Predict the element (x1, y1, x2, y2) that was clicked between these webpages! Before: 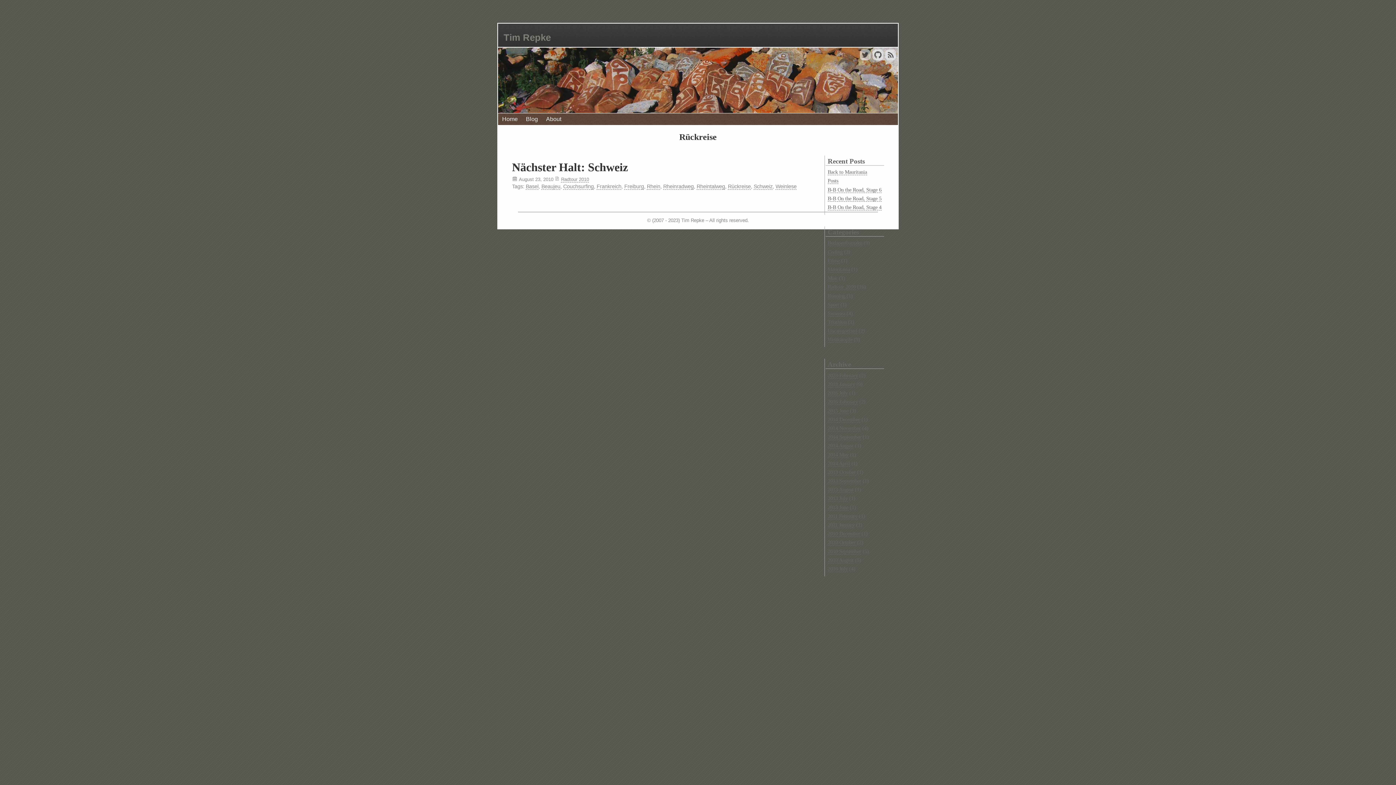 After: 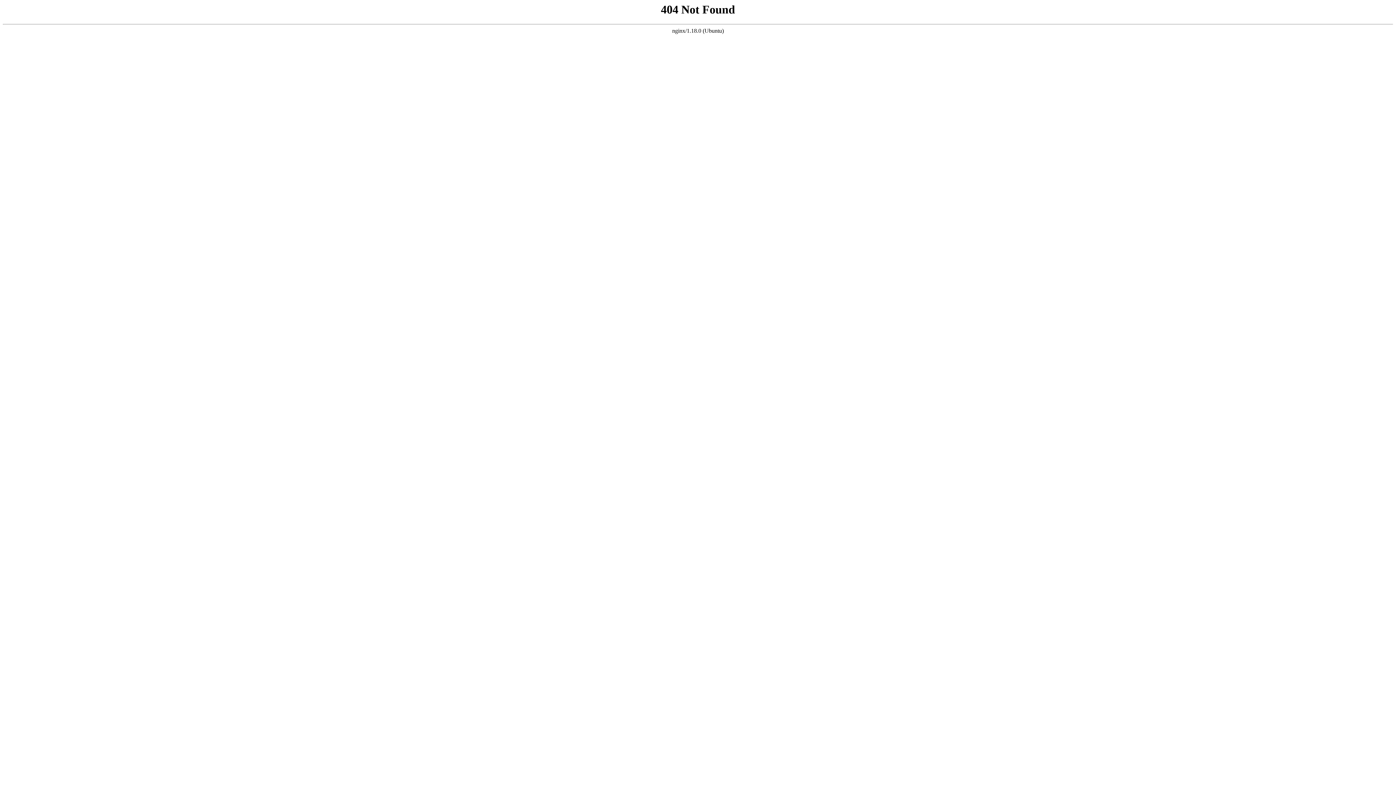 Action: label: 2010 September bbox: (827, 548, 861, 554)